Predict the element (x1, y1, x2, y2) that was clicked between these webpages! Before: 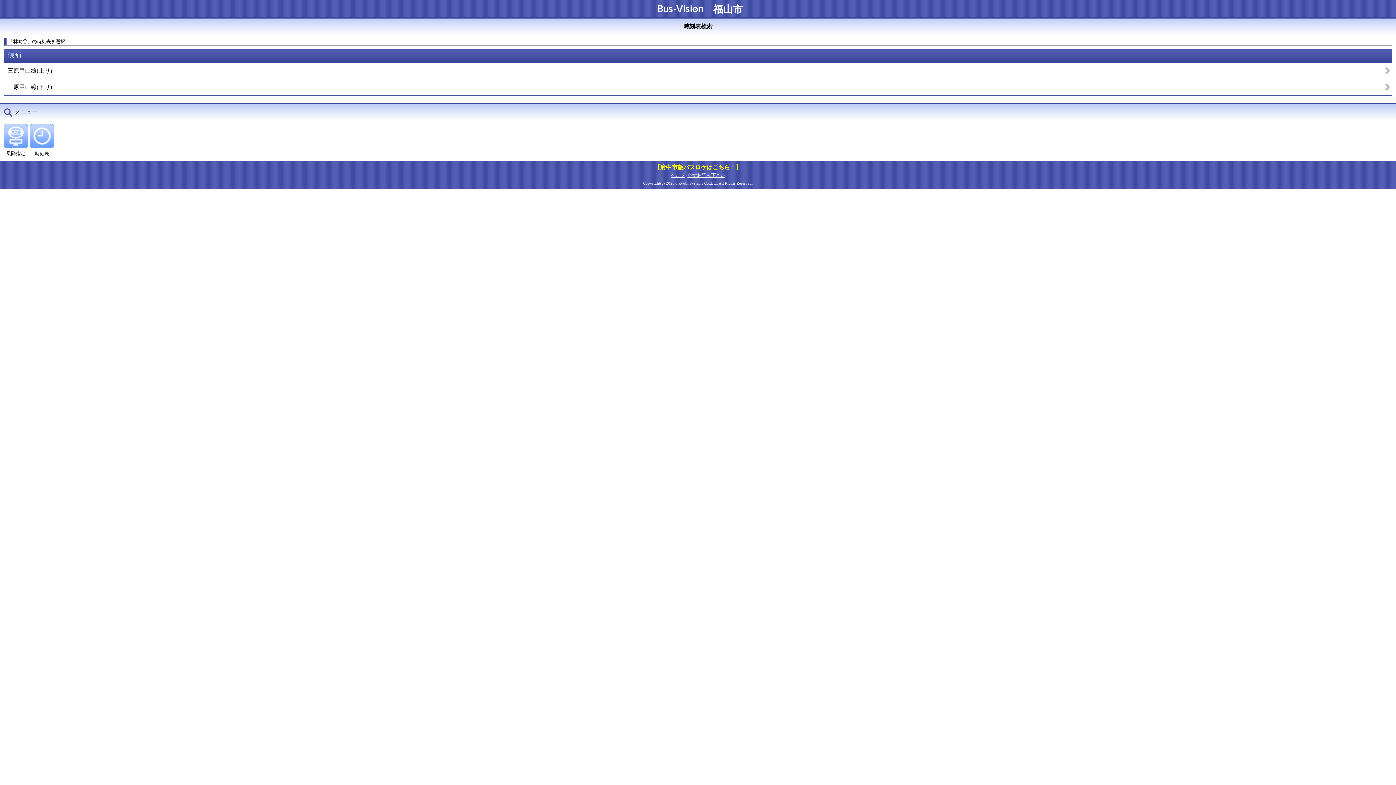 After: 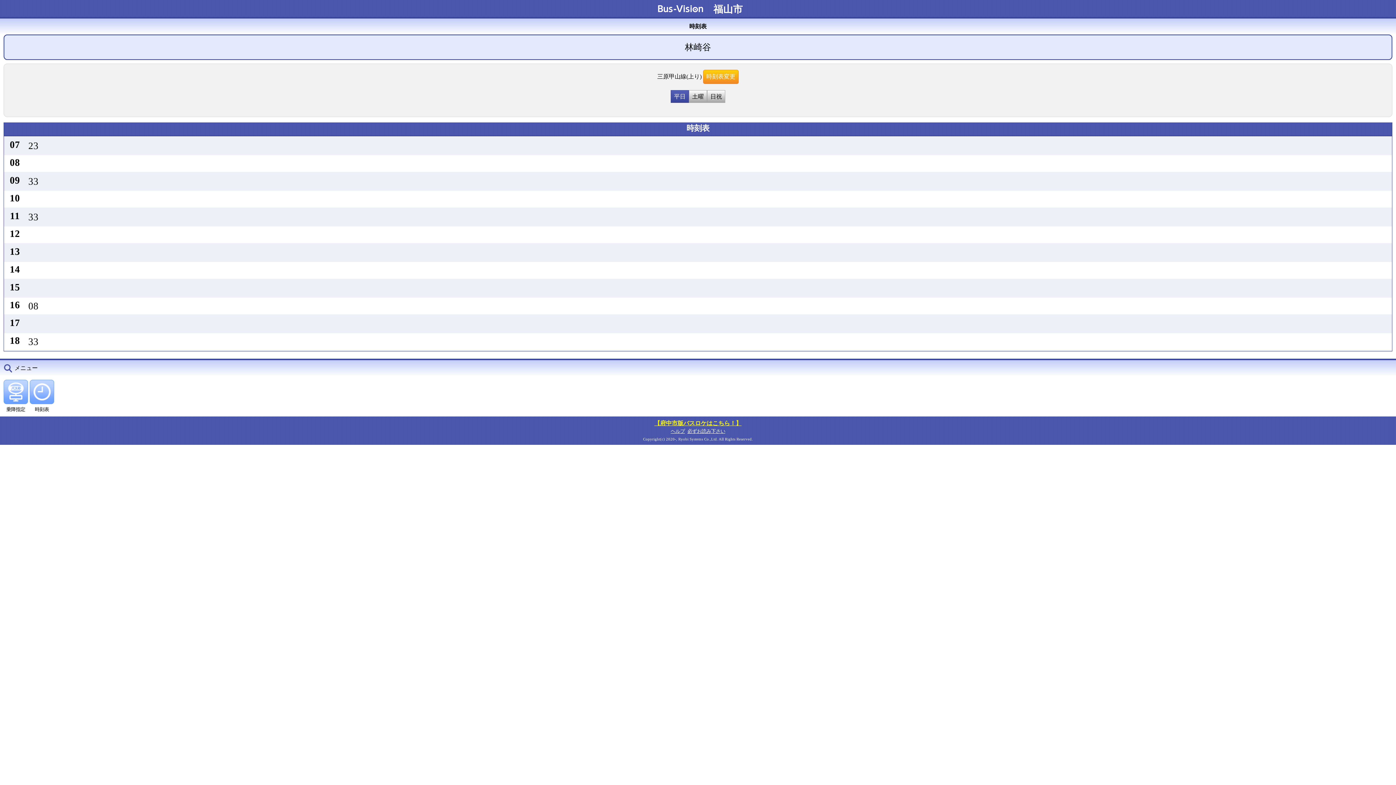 Action: label: 三原甲山線(上り) bbox: (3, 63, 1392, 79)